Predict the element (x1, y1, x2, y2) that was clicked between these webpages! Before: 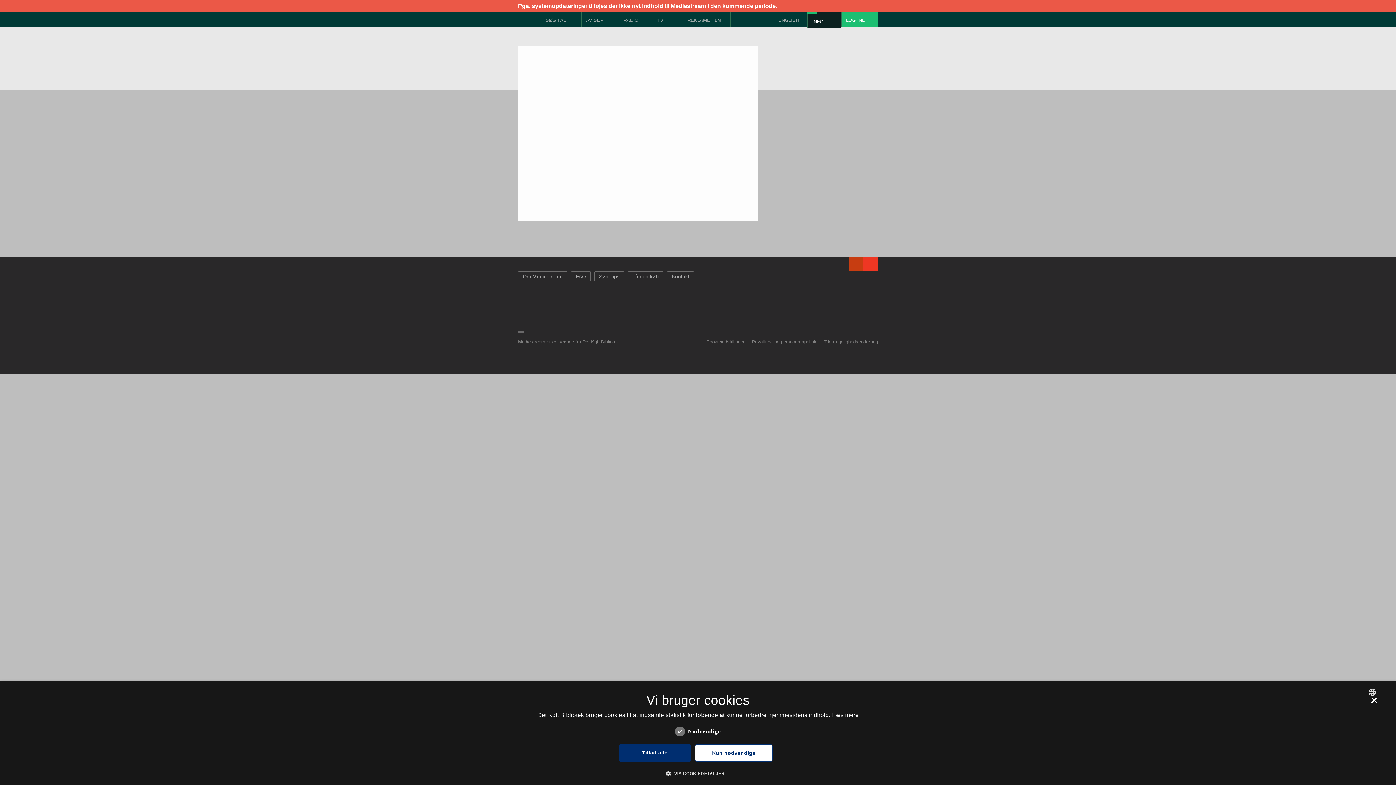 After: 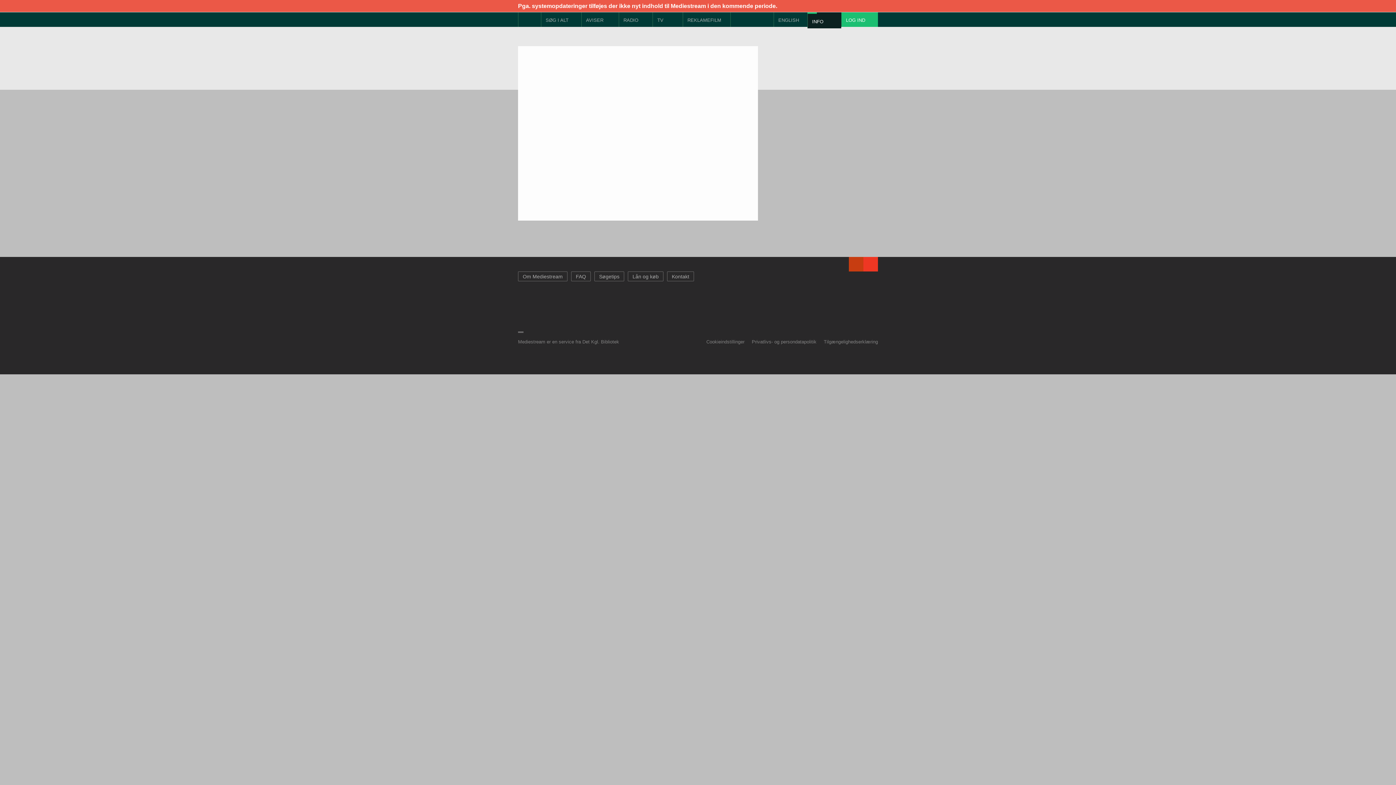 Action: bbox: (1369, 698, 1380, 709) label: Close